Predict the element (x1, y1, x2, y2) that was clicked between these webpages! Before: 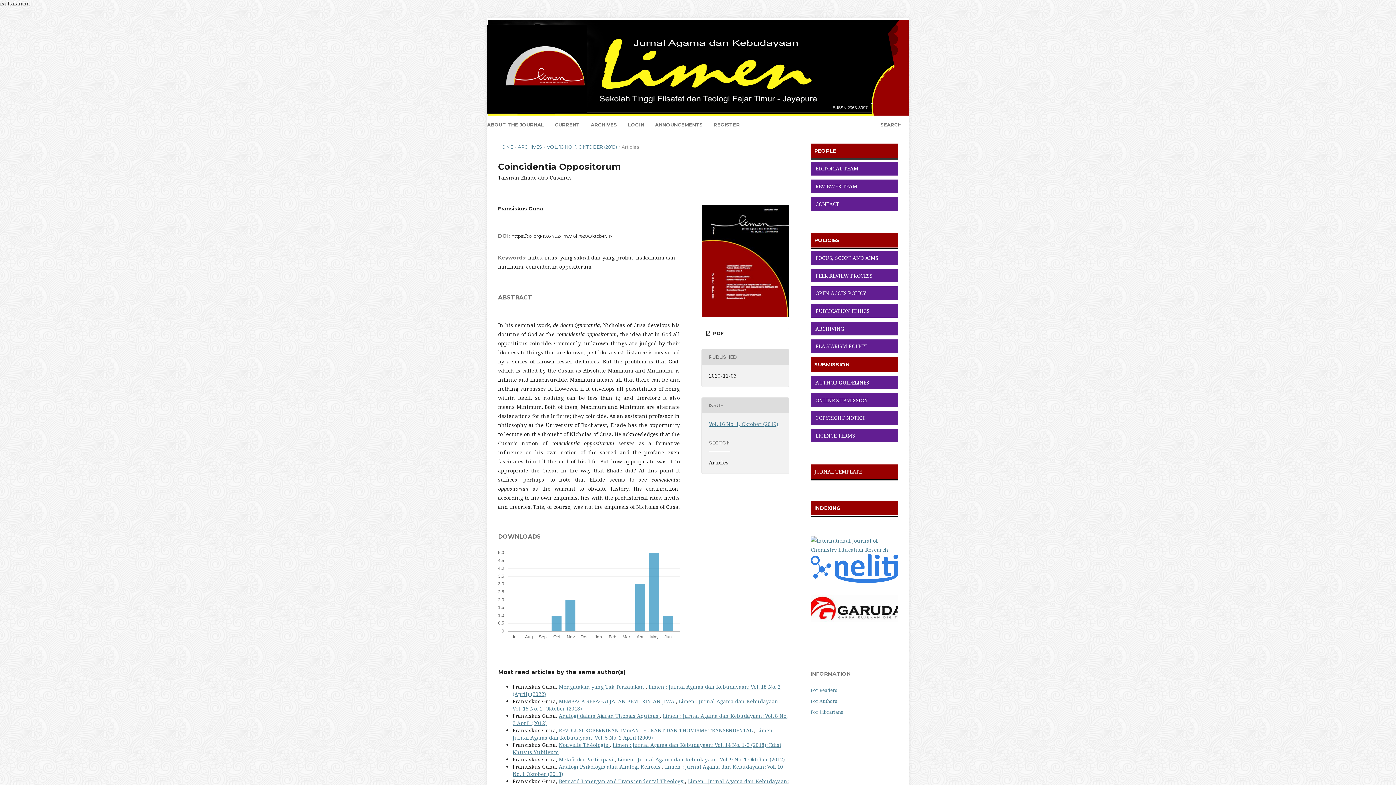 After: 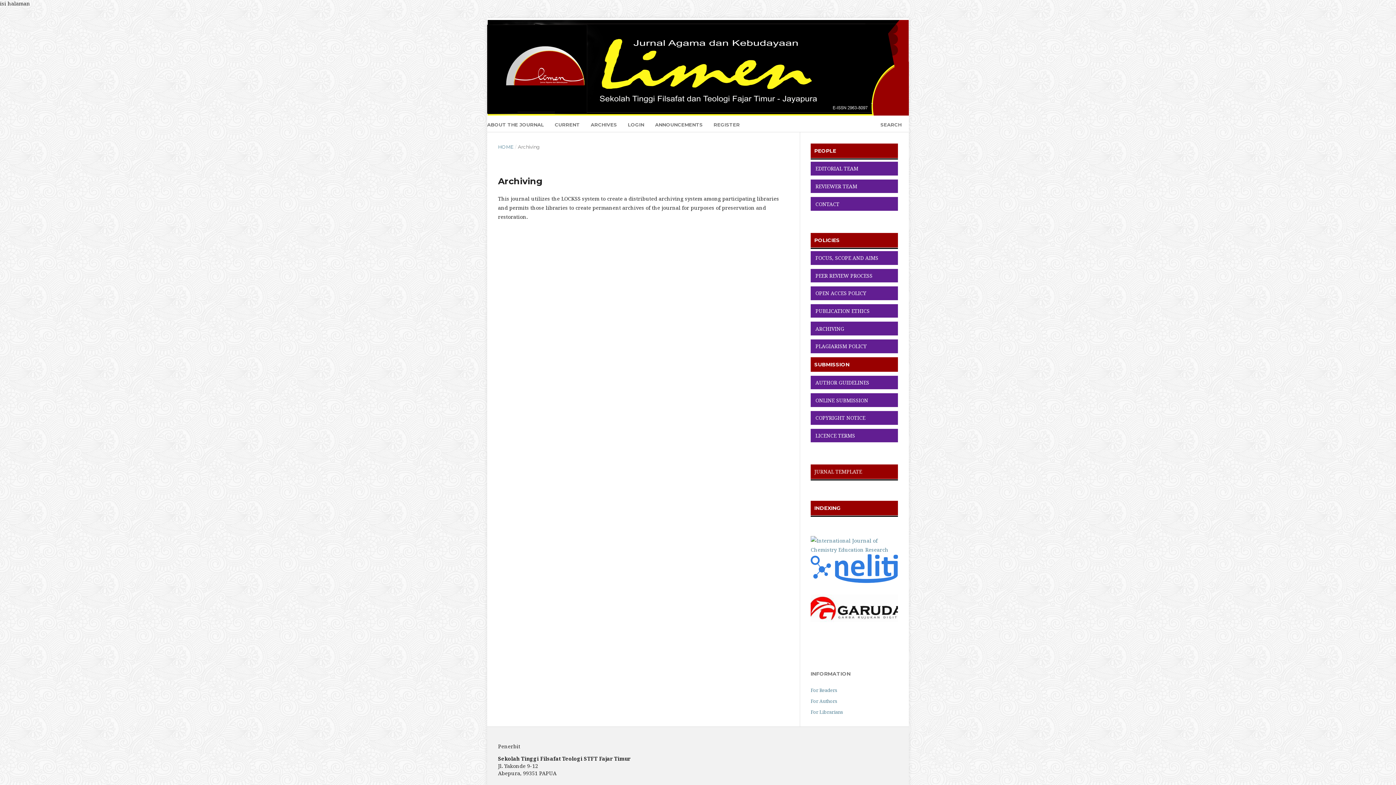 Action: bbox: (810, 321, 898, 335) label: ARCHIVING